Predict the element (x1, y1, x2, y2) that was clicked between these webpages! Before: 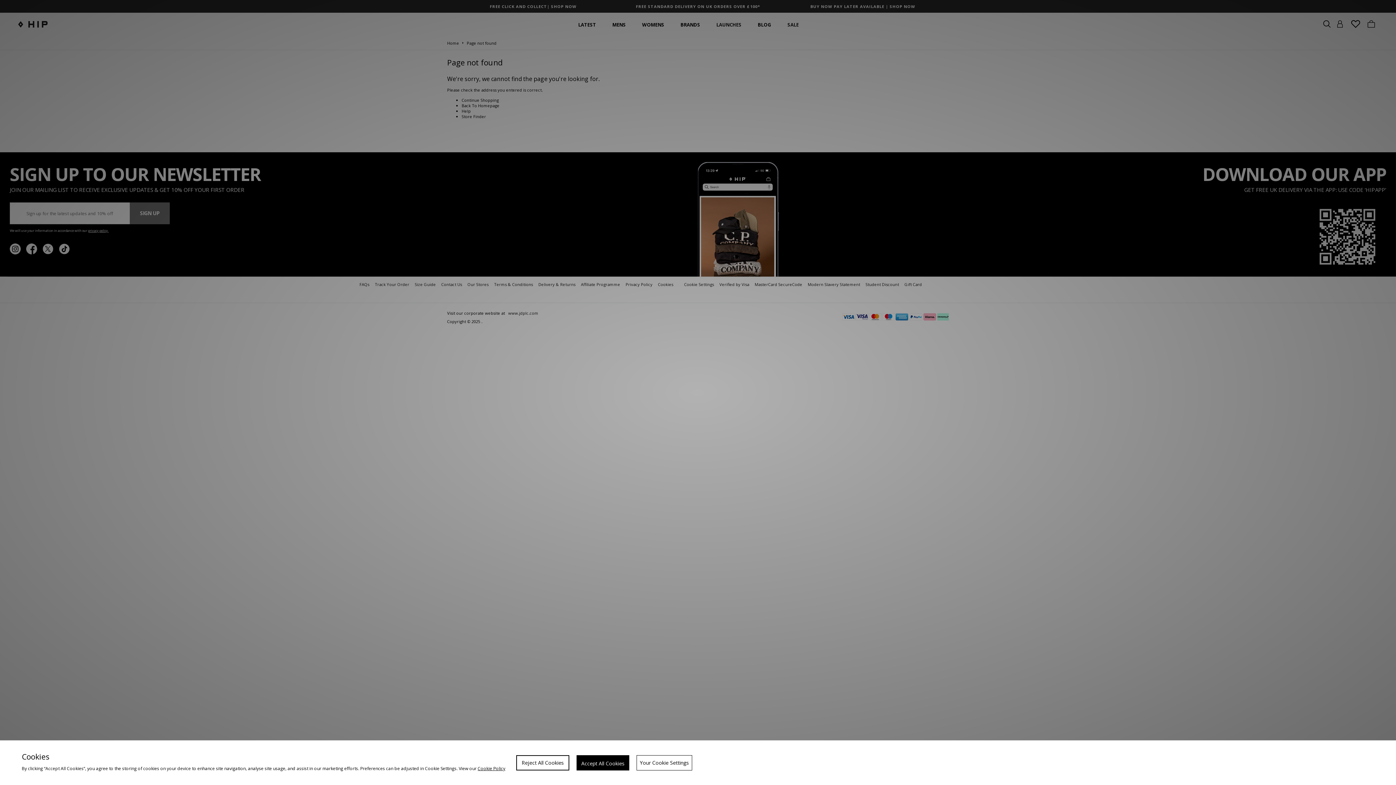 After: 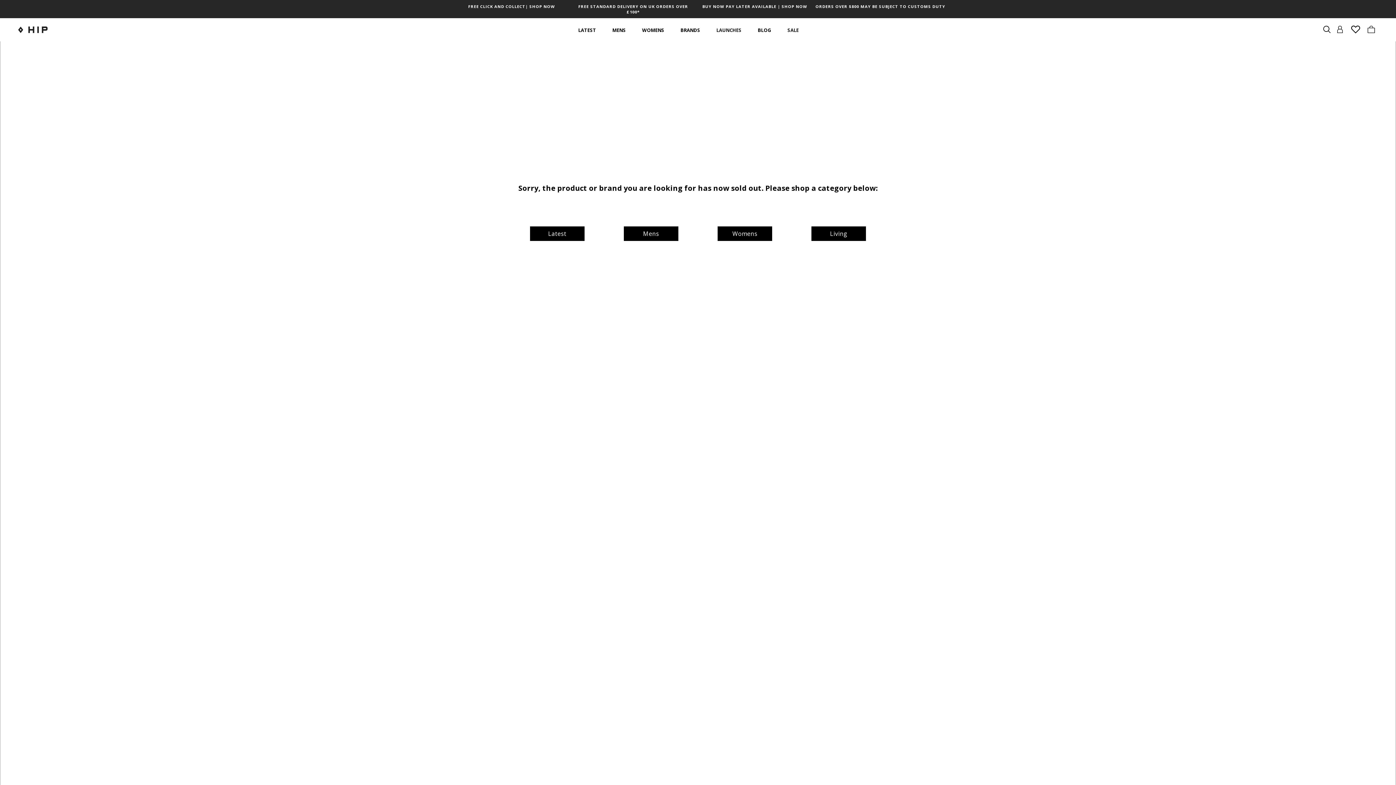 Action: bbox: (576, 755, 629, 770) label: Accept All Cookies